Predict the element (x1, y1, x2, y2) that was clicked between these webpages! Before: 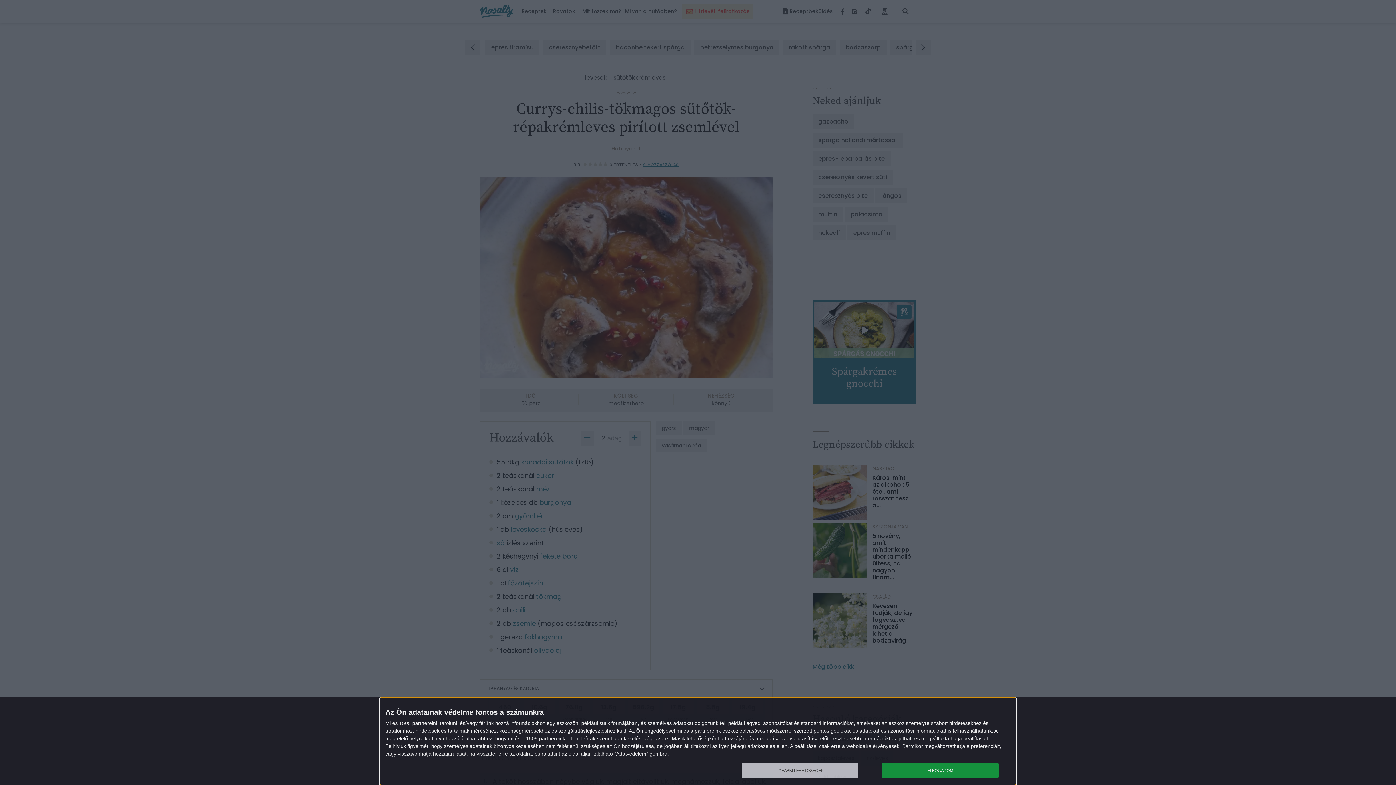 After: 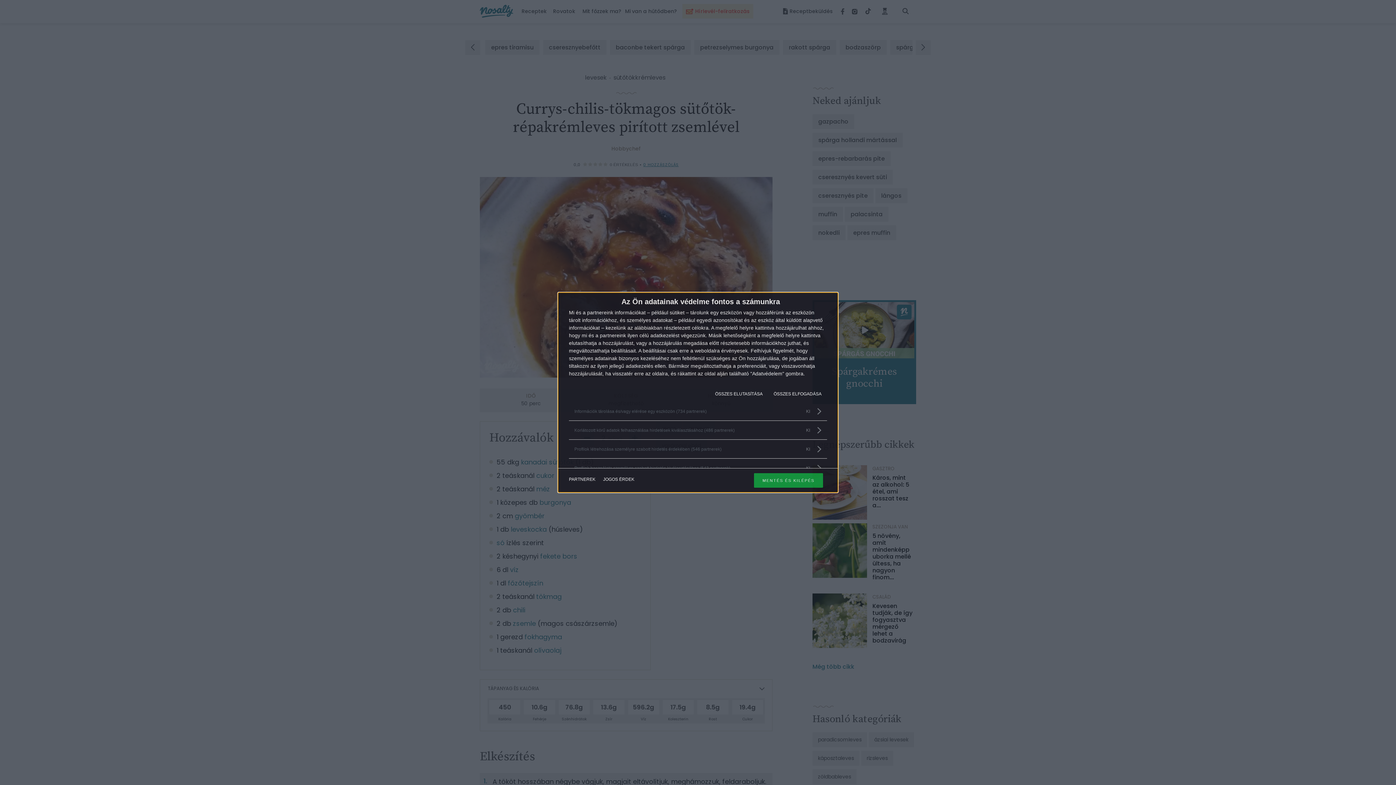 Action: bbox: (741, 763, 858, 778) label: TOVÁBBI LEHETŐSÉGEK